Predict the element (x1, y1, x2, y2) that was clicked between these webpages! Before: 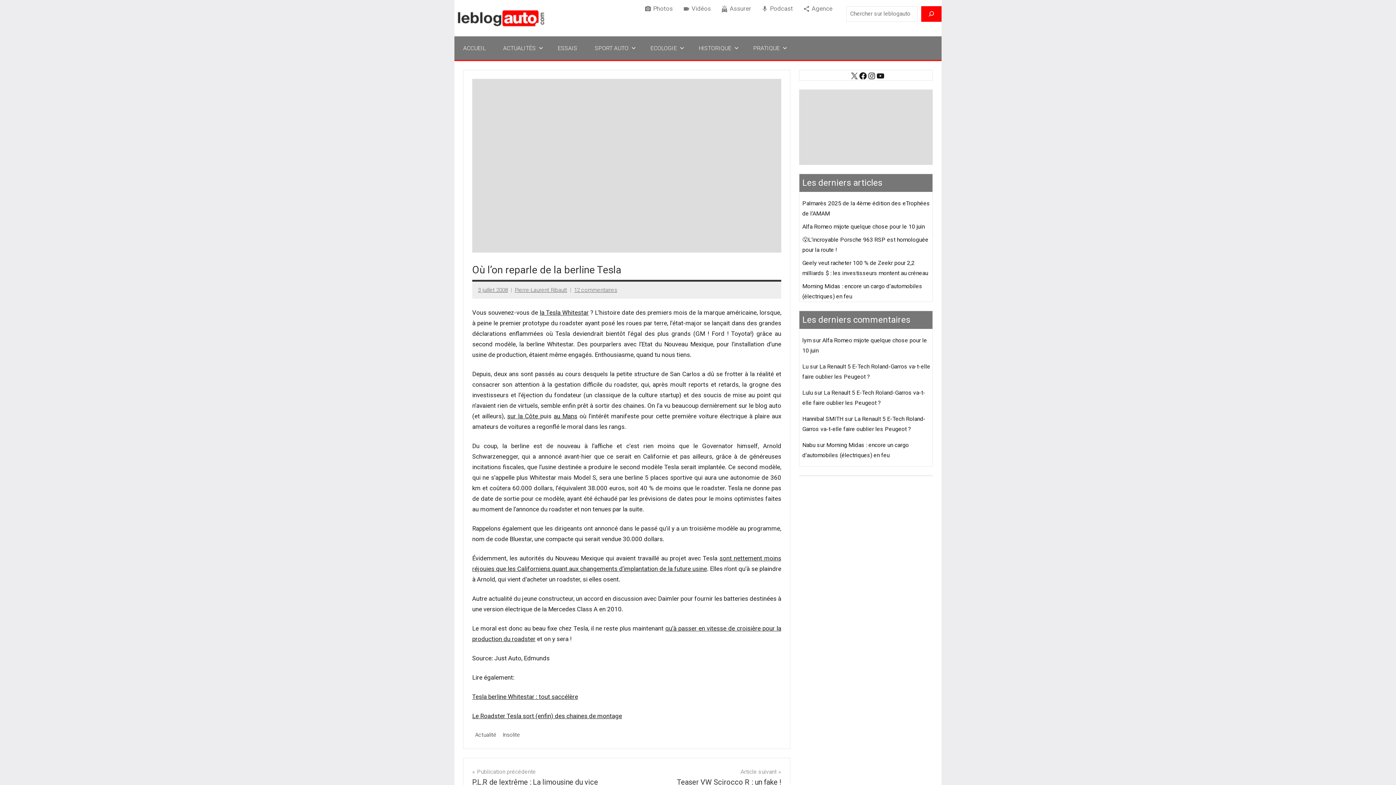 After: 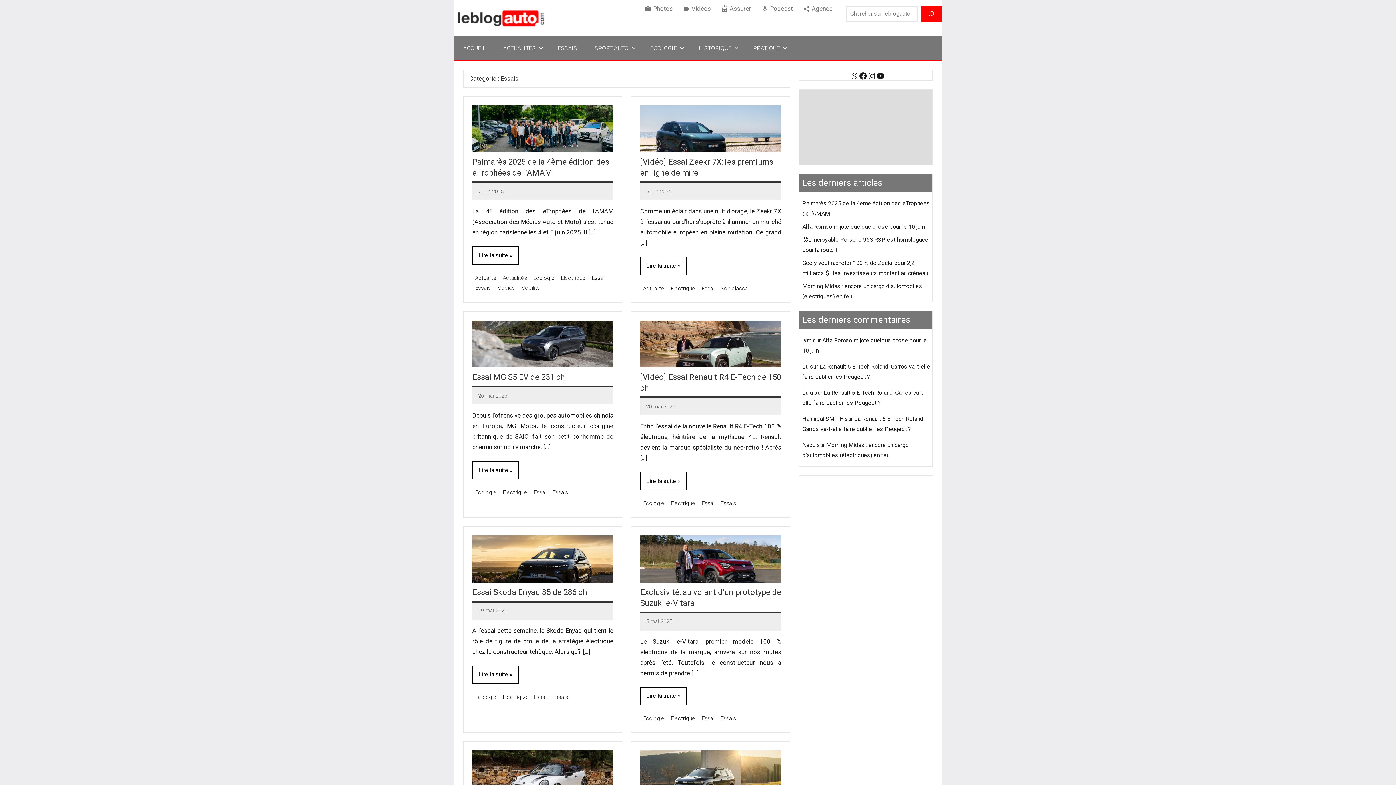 Action: label: ESSAIS bbox: (549, 36, 586, 59)